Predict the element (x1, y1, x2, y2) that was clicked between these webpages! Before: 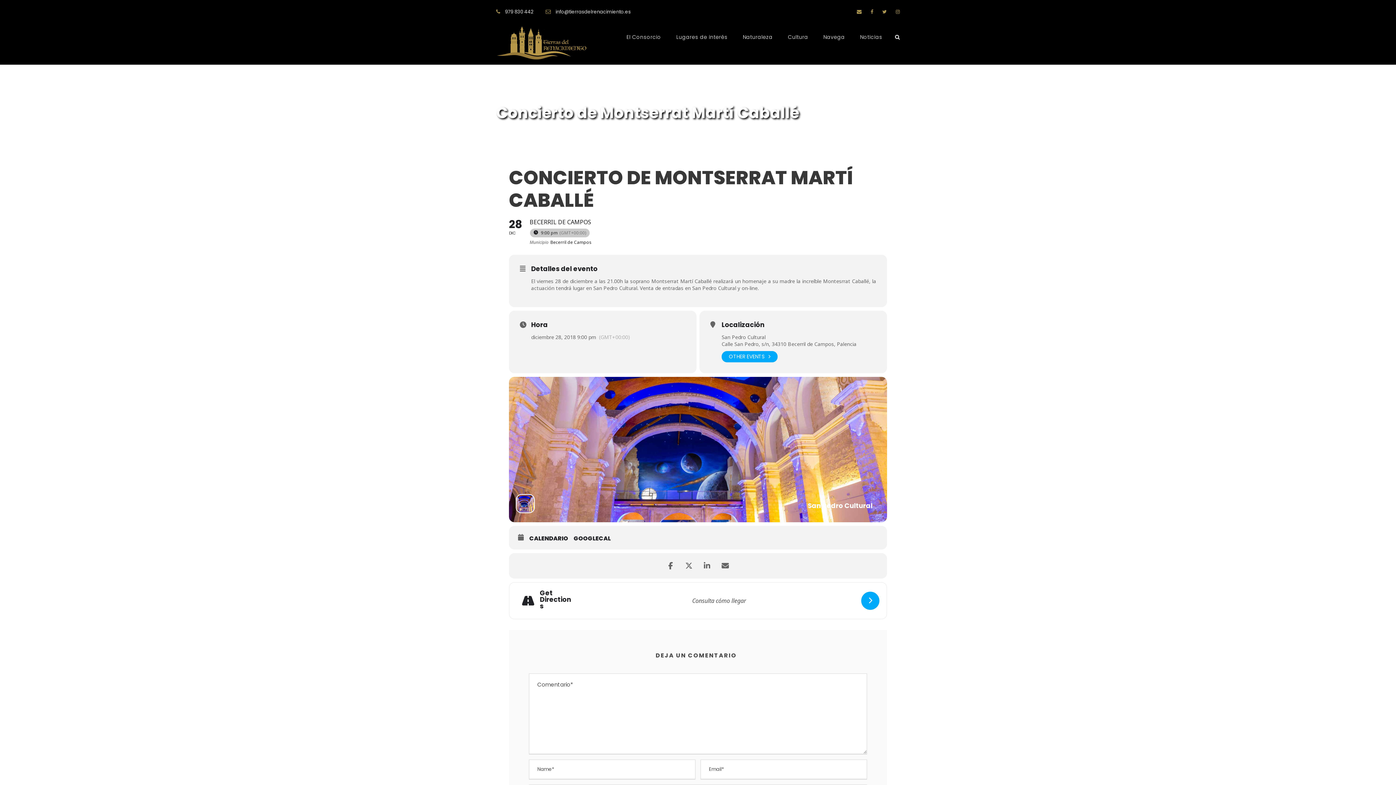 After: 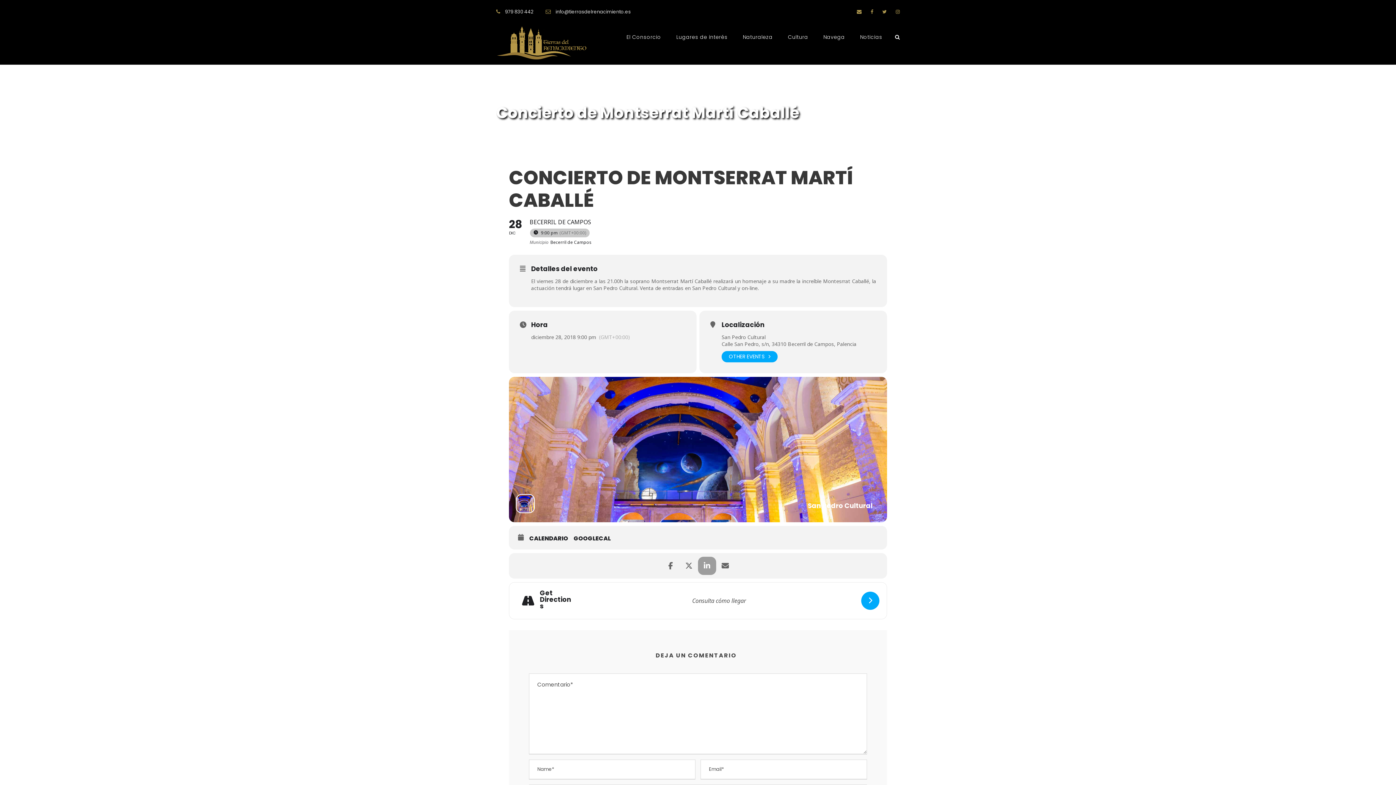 Action: bbox: (698, 557, 716, 575)